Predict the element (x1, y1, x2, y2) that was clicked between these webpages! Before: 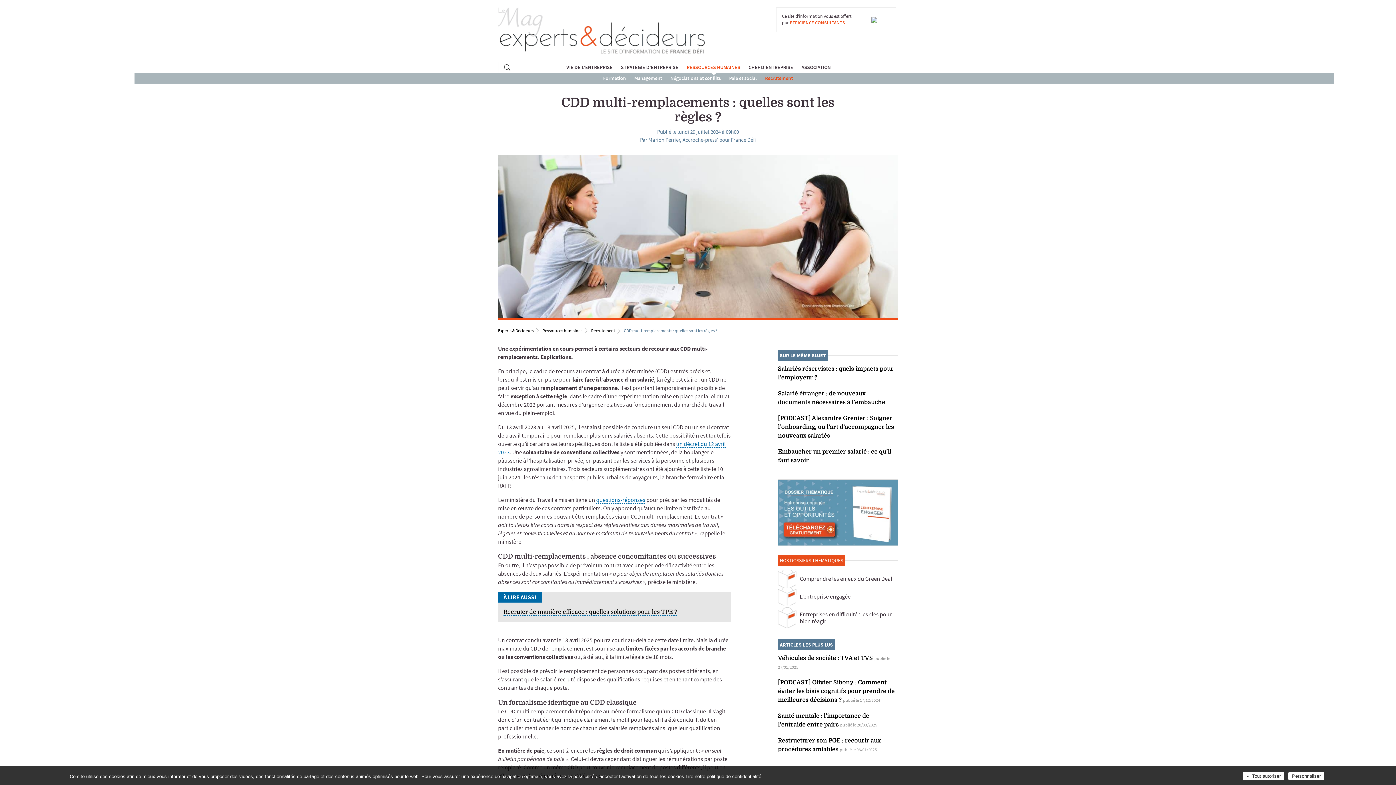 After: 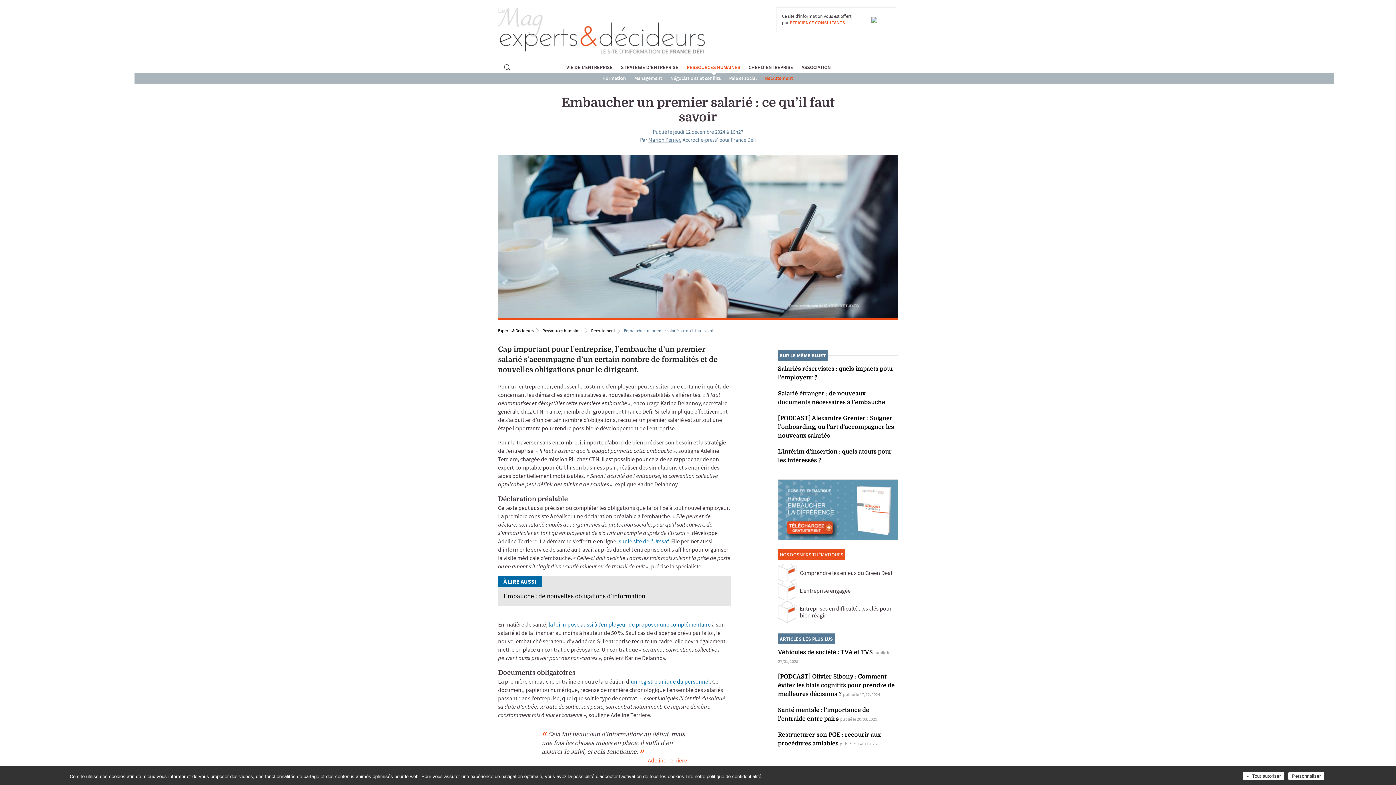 Action: label: Embaucher un premier salarié : ce qu’il faut savoir bbox: (778, 448, 891, 464)